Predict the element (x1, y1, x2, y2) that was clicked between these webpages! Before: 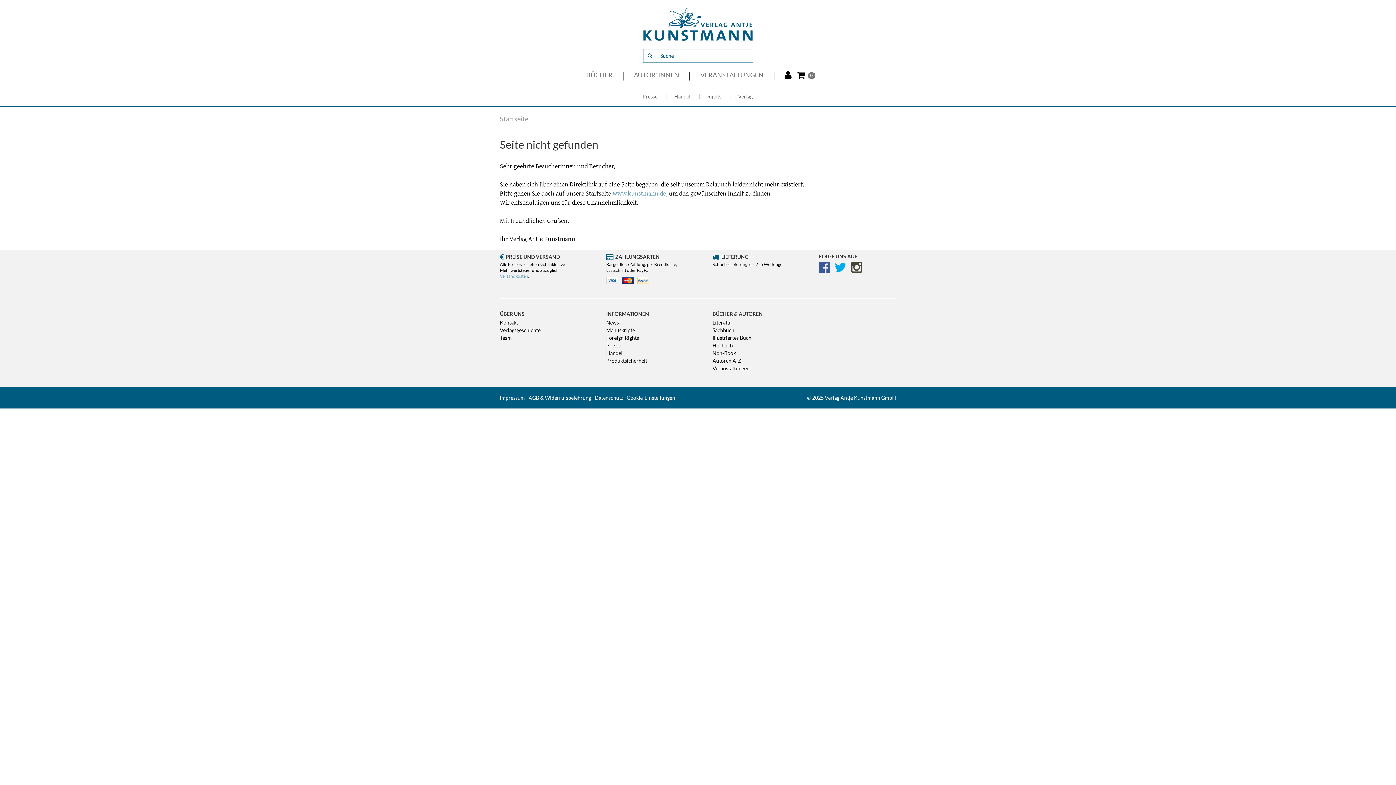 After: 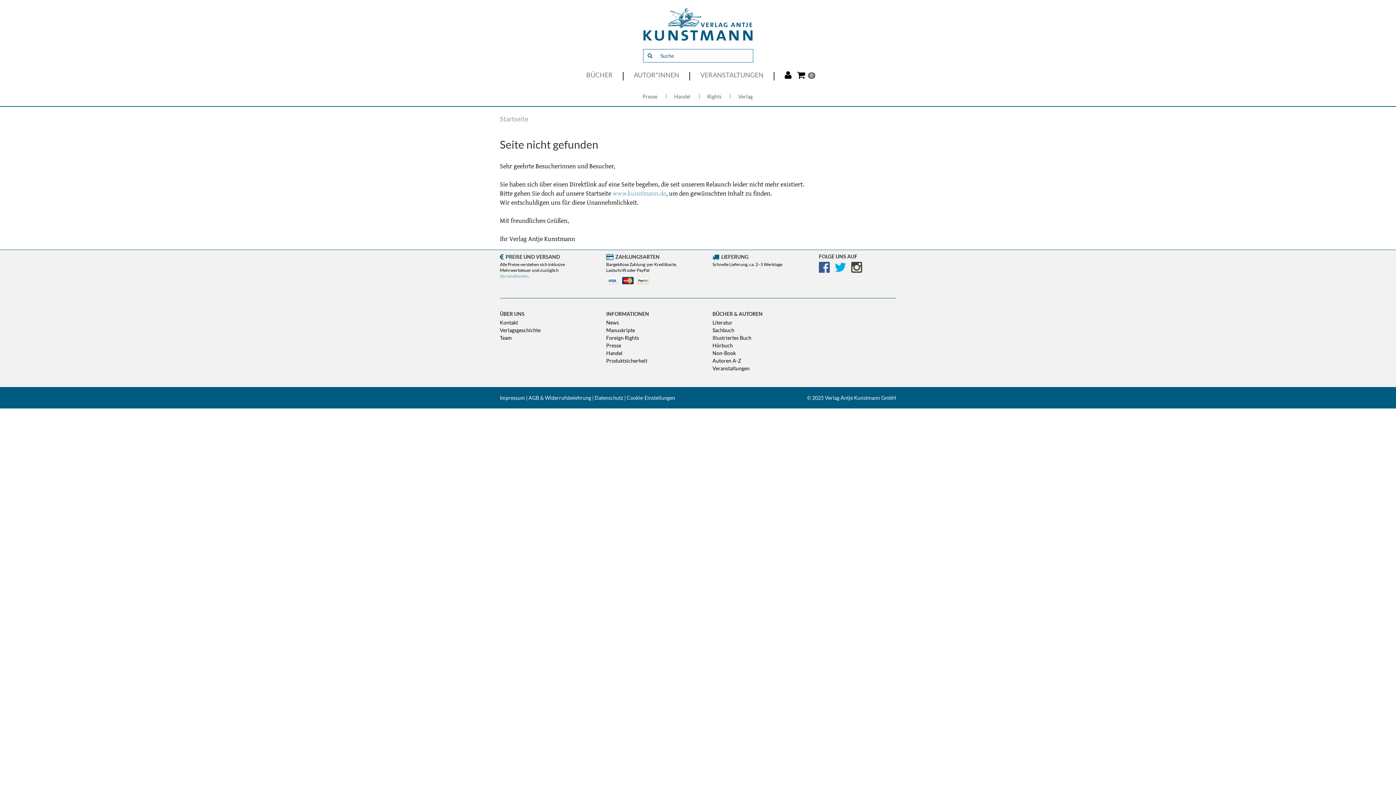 Action: bbox: (851, 266, 862, 273)